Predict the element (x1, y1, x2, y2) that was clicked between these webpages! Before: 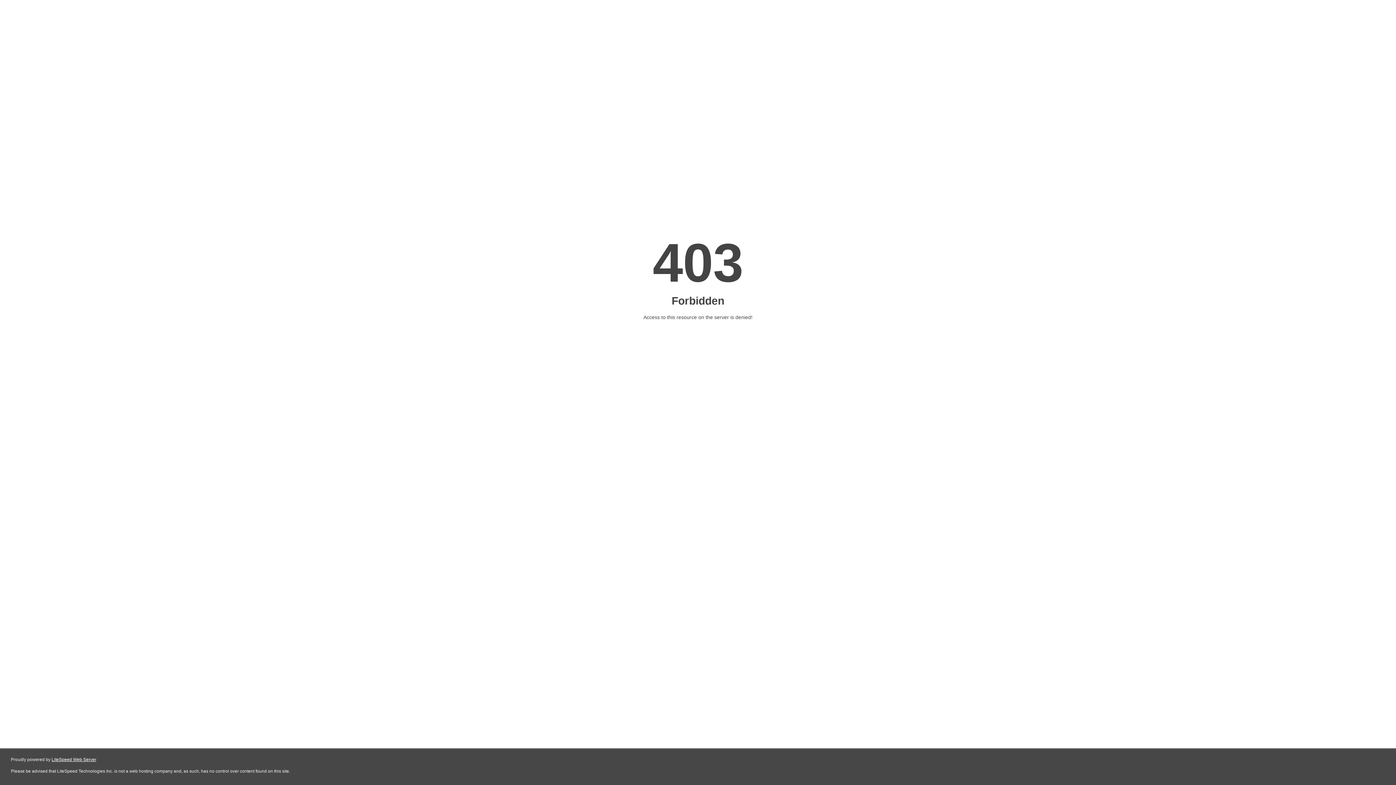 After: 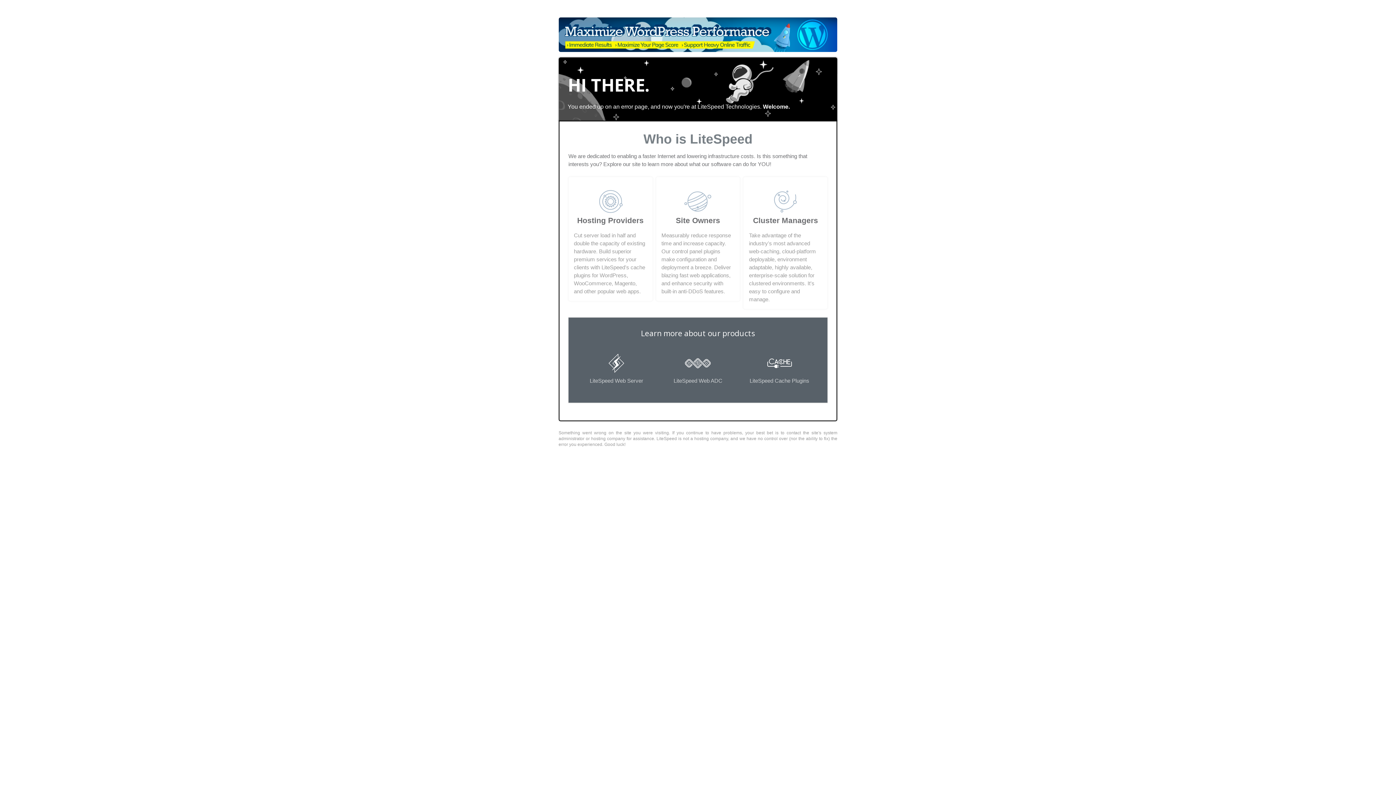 Action: label: LiteSpeed Web Server bbox: (51, 757, 96, 762)